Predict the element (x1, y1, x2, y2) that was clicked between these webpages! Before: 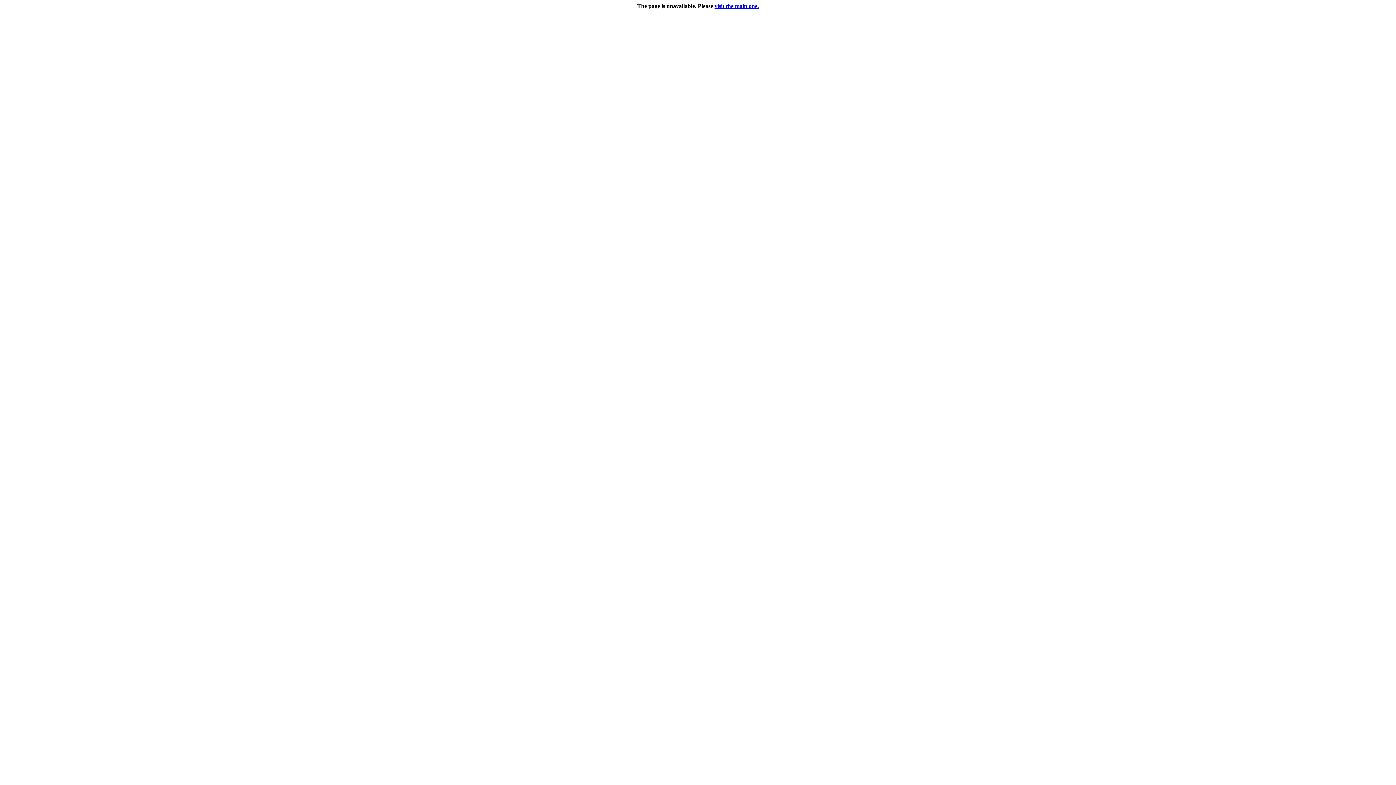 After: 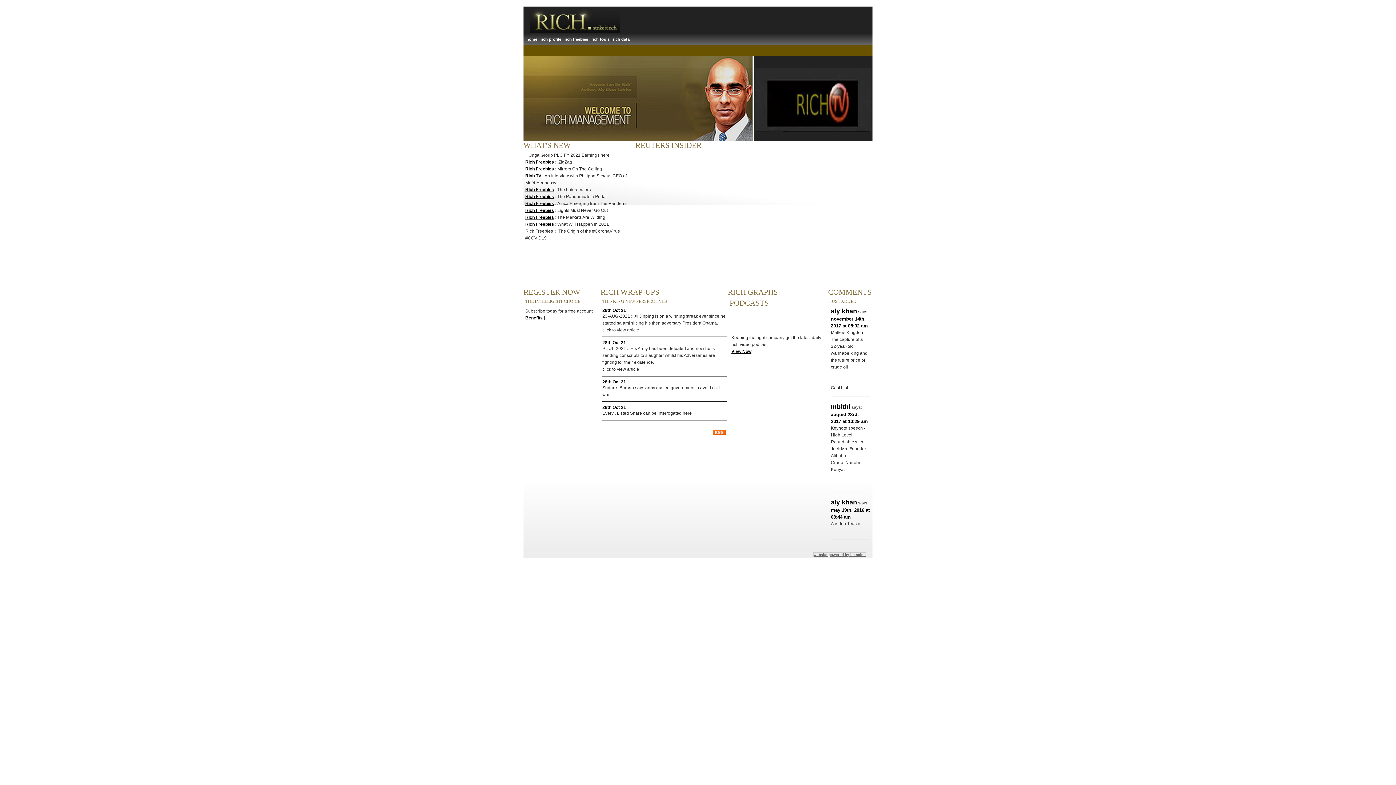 Action: bbox: (714, 2, 759, 9) label: visit the main one.